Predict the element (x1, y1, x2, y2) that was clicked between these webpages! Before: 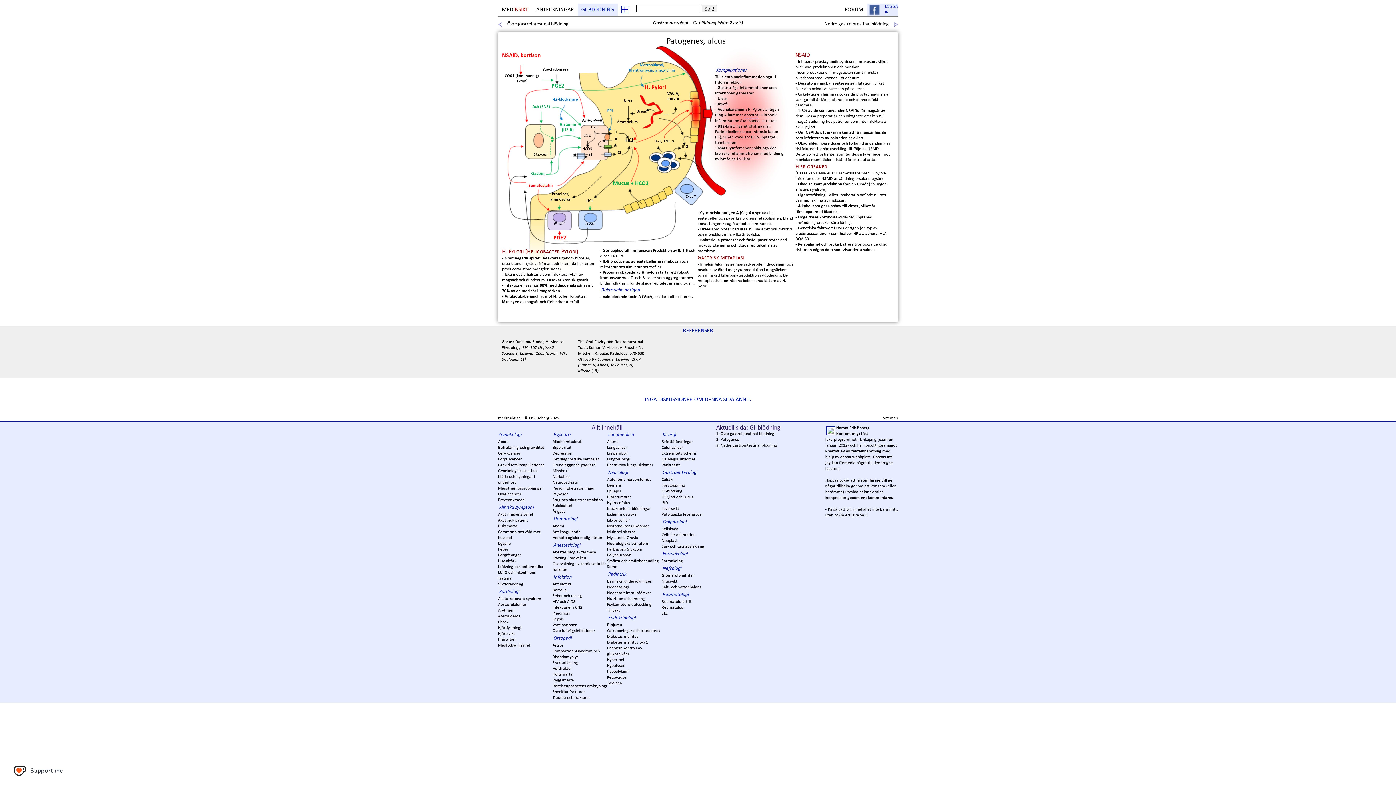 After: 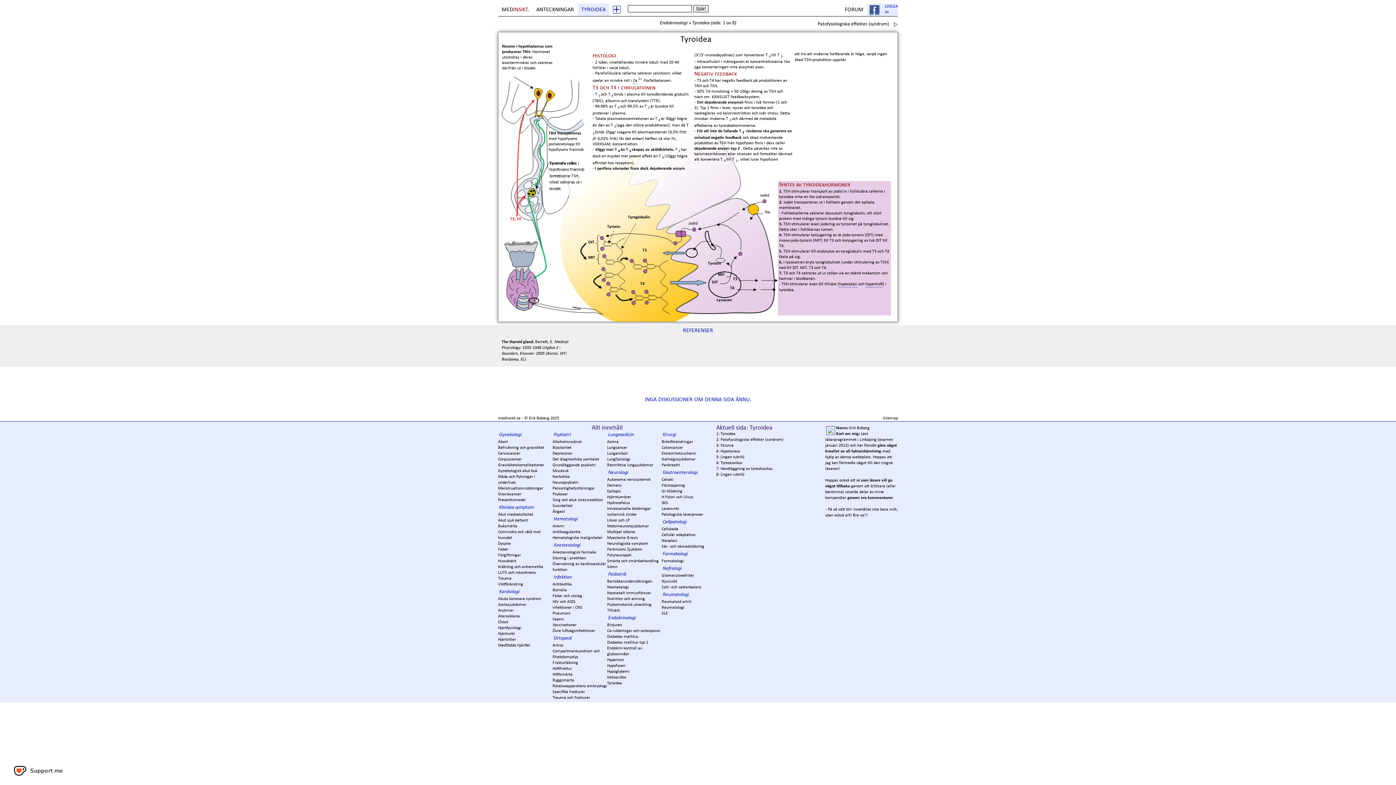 Action: bbox: (607, 681, 622, 685) label: Tyroidea